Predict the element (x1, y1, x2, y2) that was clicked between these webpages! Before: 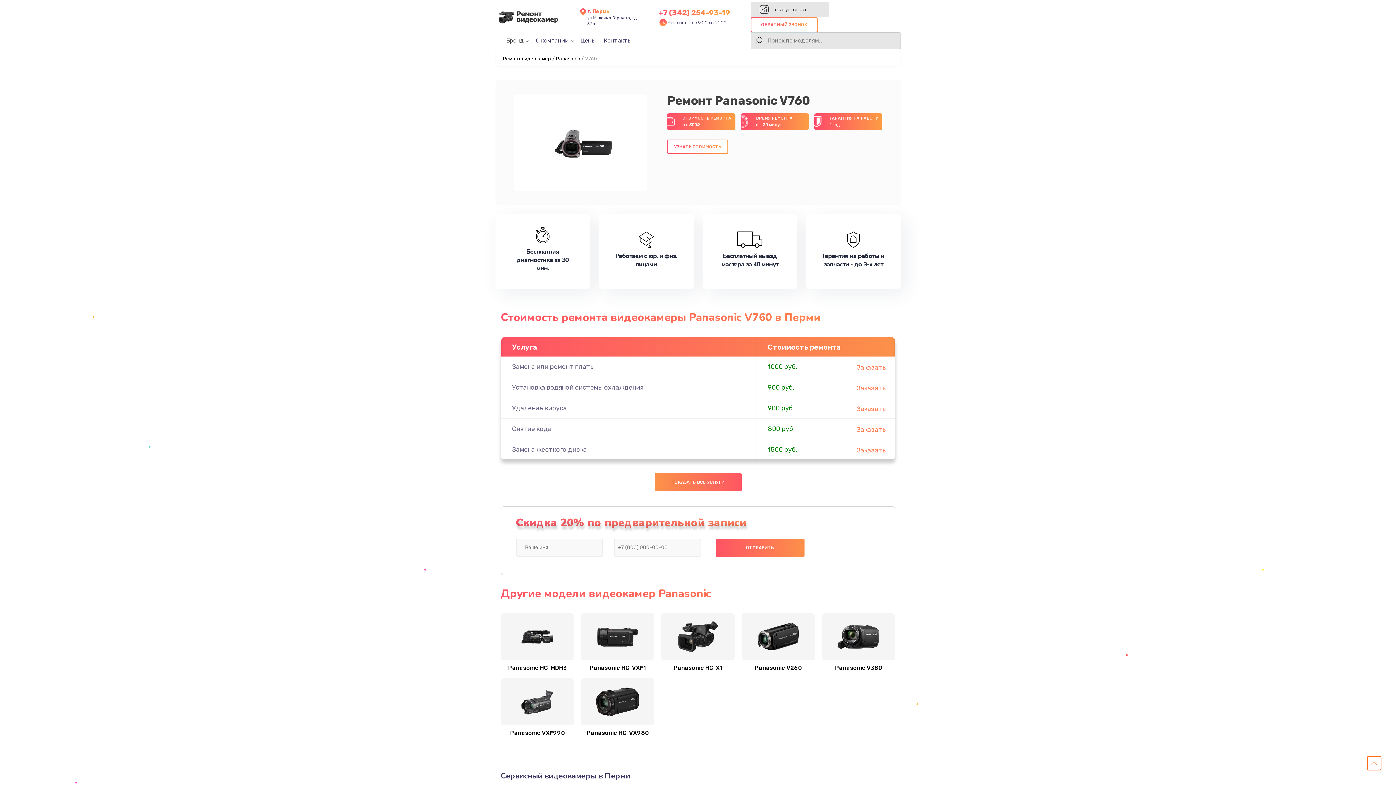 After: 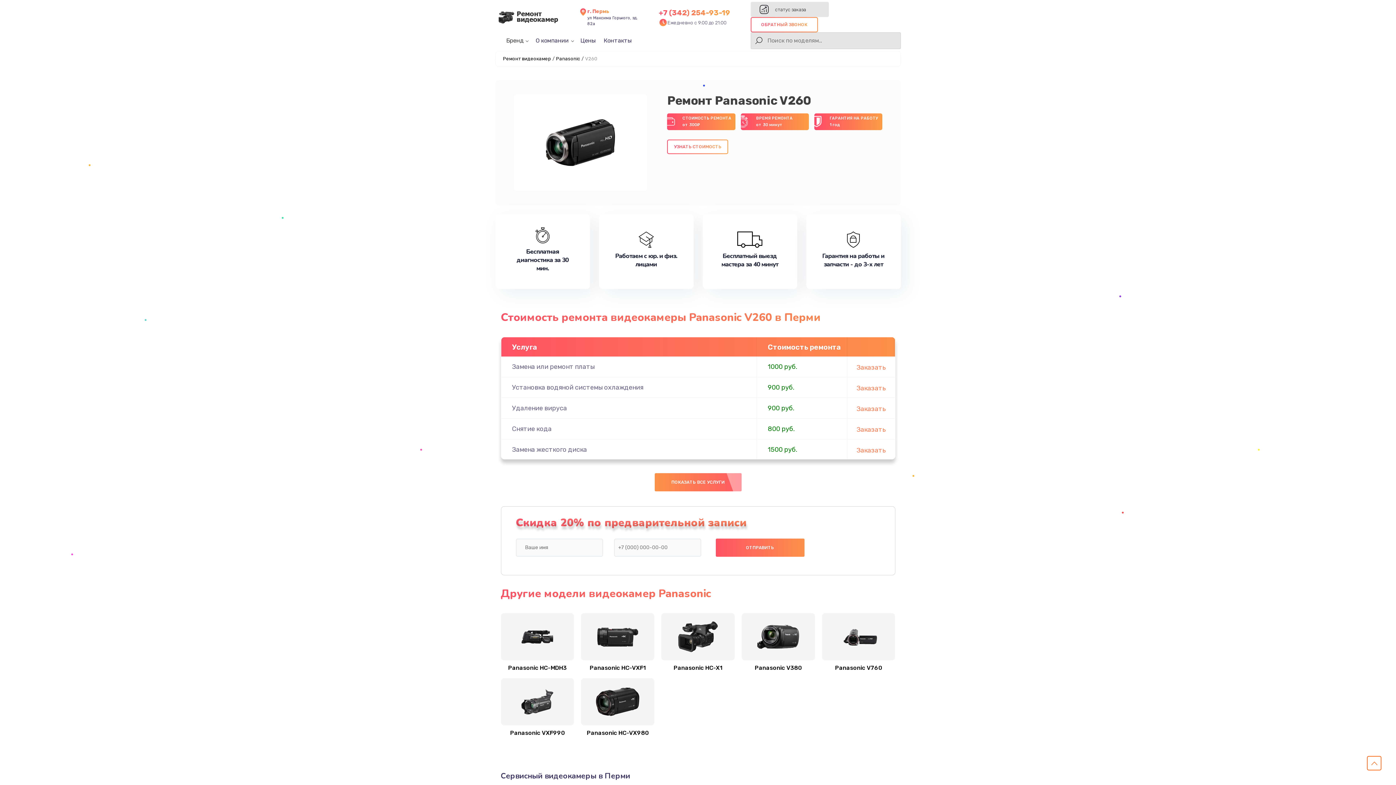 Action: bbox: (741, 613, 815, 671) label: Panasonic V260